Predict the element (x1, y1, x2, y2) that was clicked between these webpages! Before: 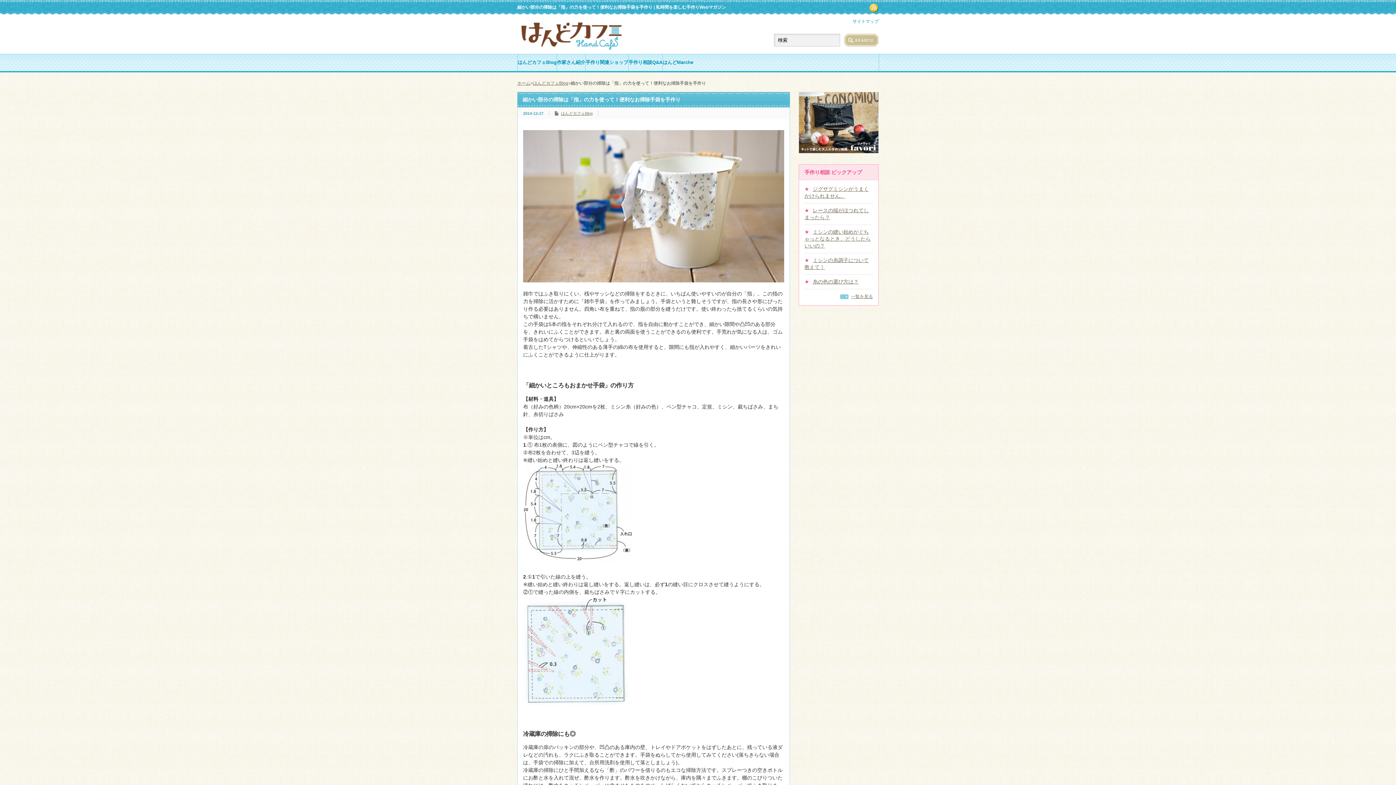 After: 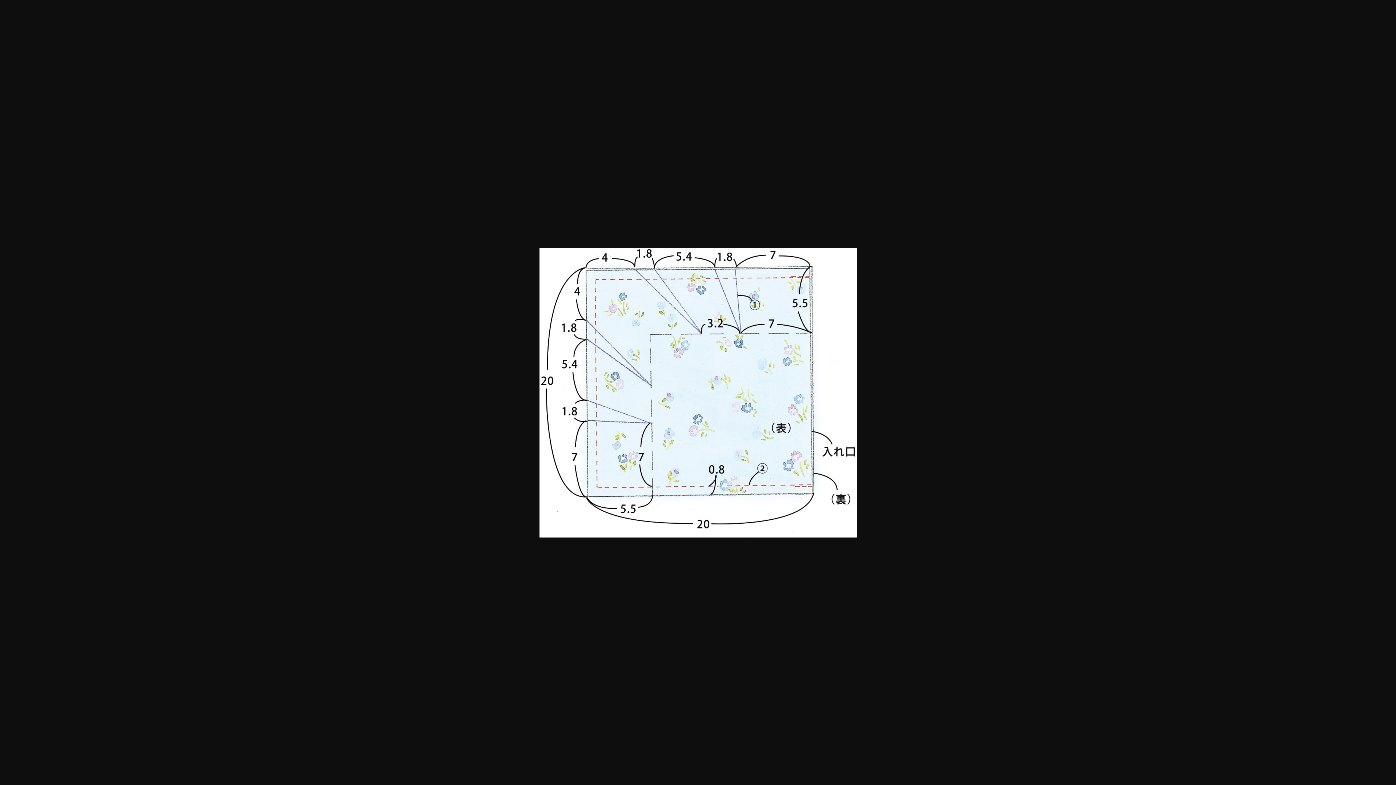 Action: bbox: (523, 558, 632, 564)